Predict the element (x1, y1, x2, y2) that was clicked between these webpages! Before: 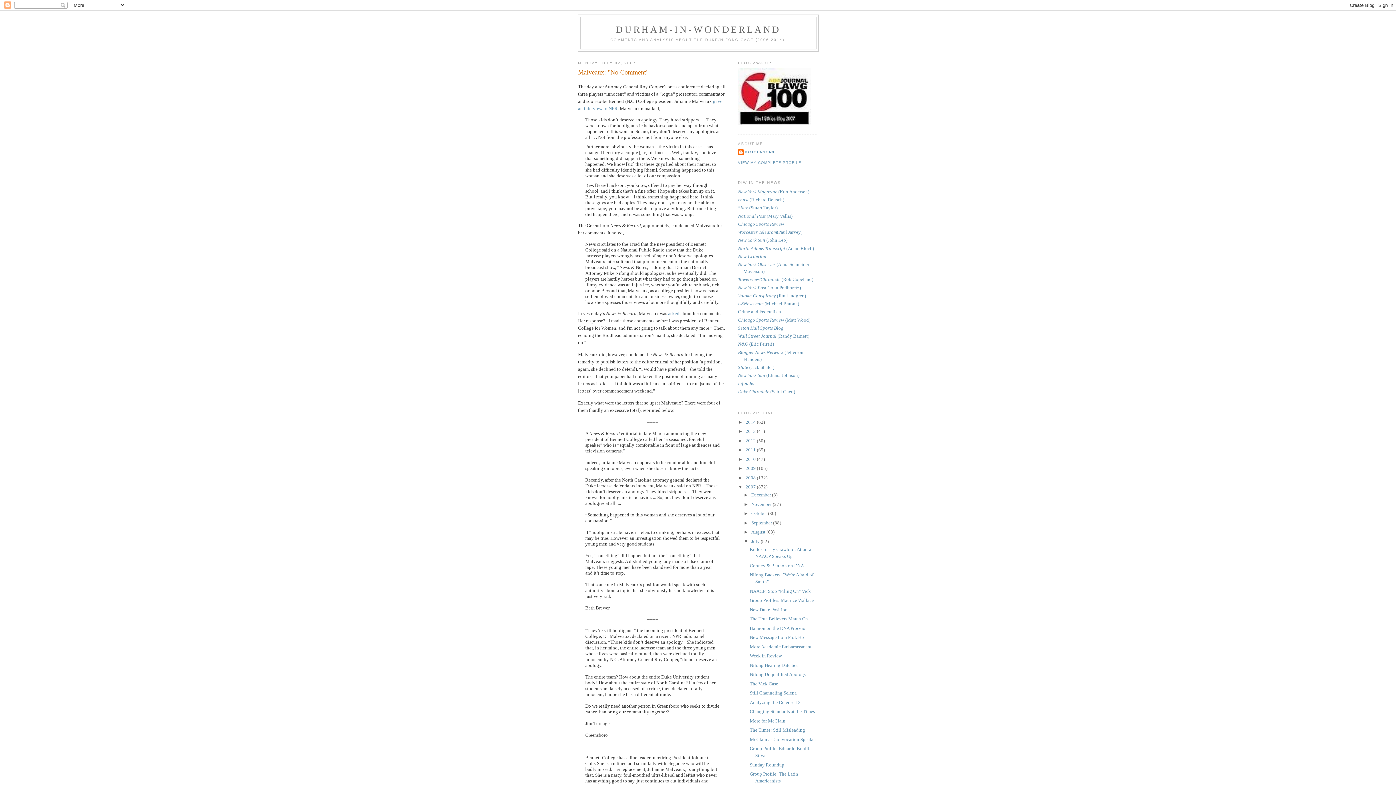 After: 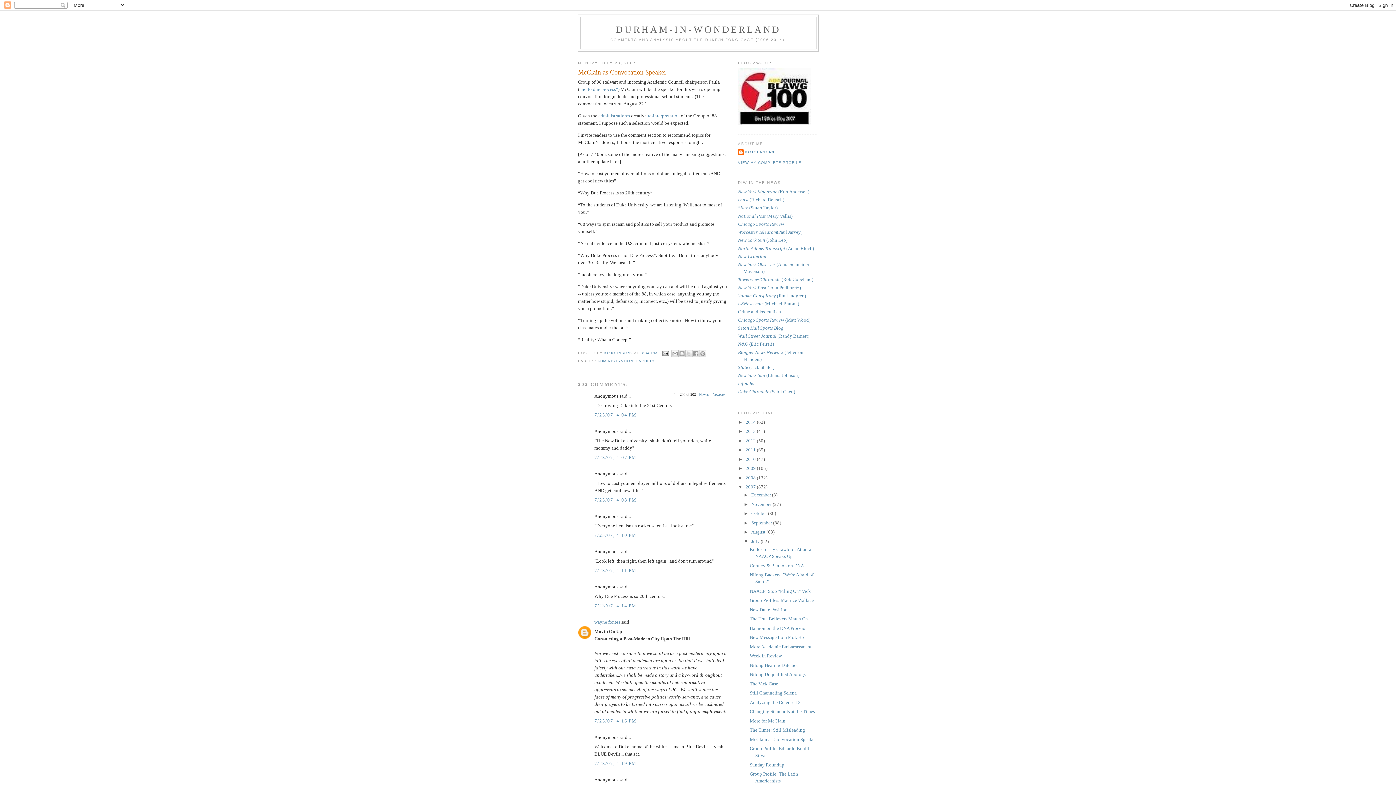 Action: bbox: (749, 736, 816, 742) label: McClain as Convocation Speaker